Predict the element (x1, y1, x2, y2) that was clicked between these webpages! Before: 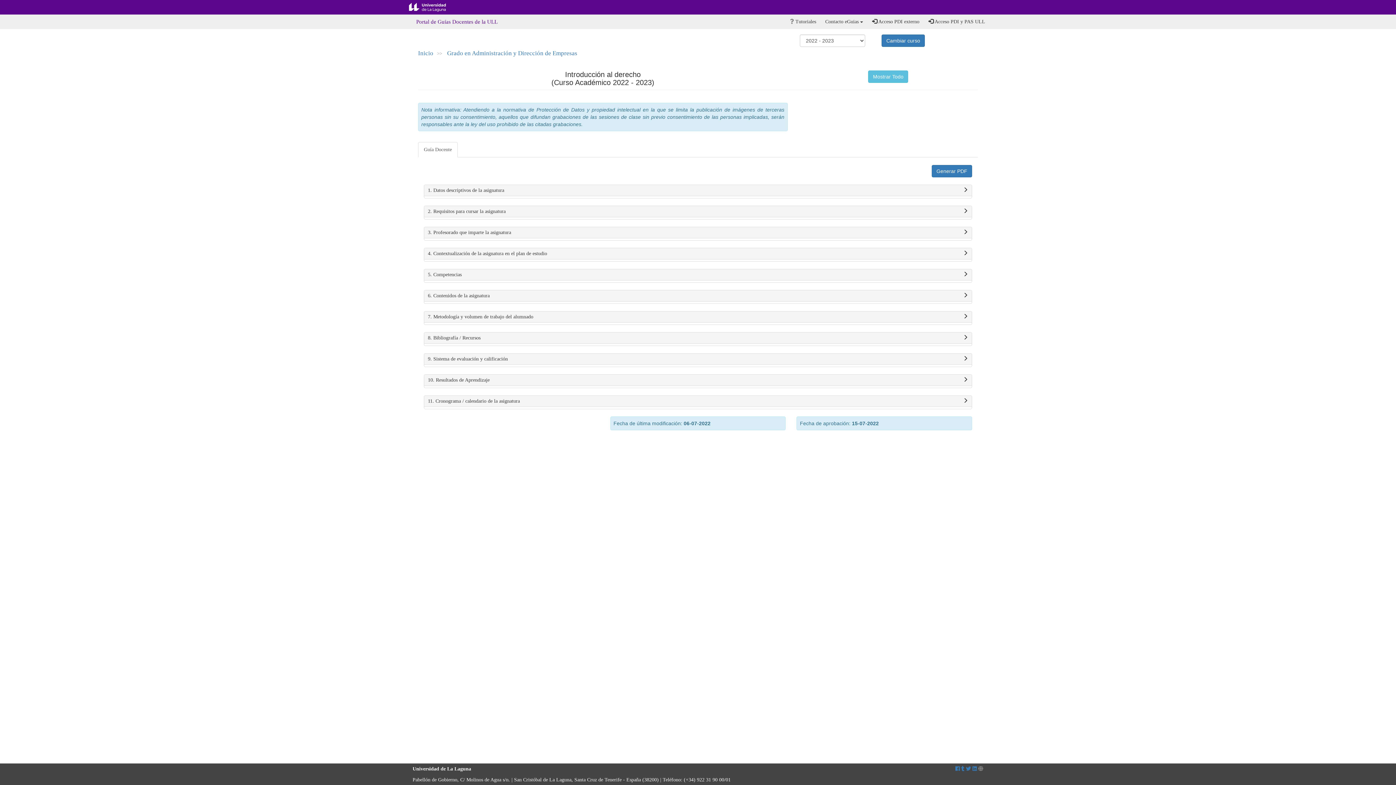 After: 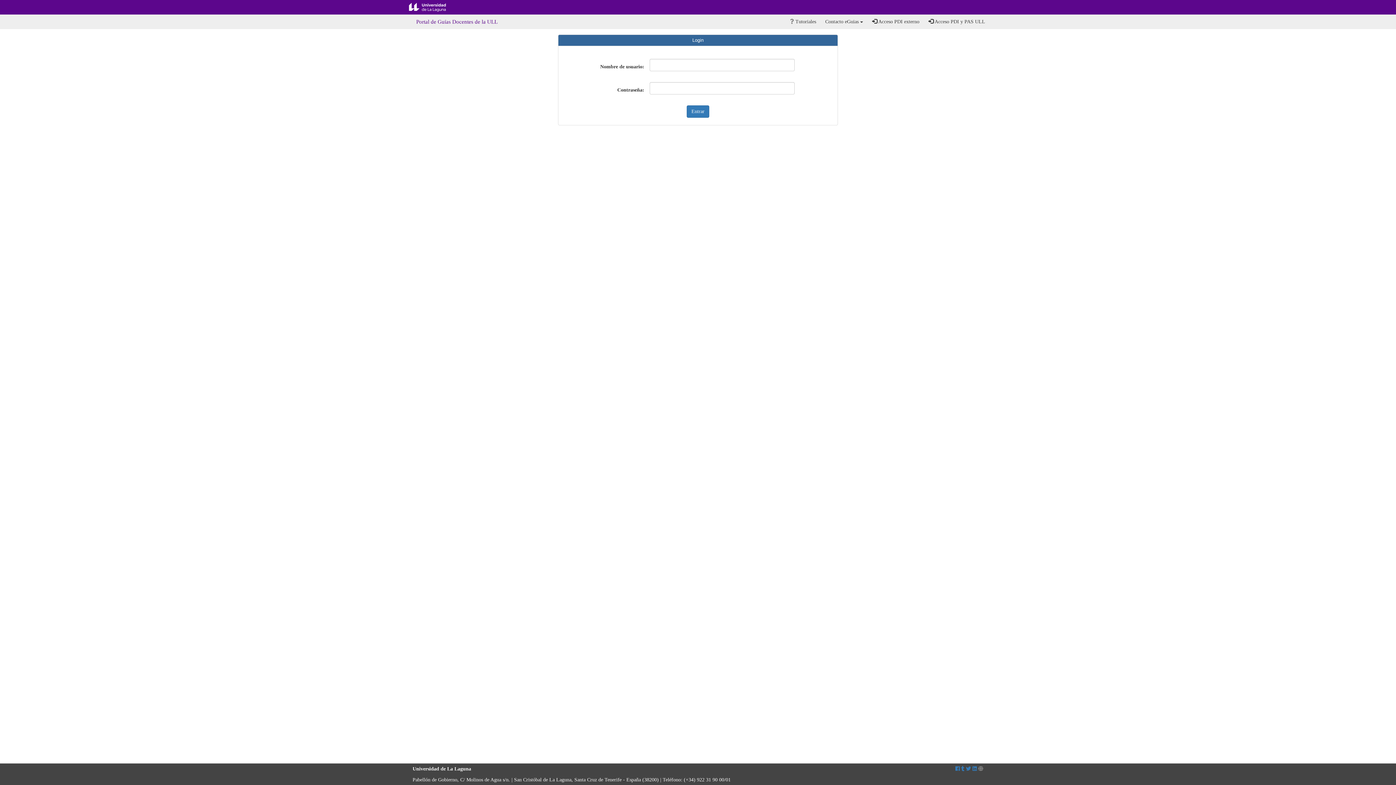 Action: bbox: (870, 14, 921, 29) label:  Acceso PDI externo